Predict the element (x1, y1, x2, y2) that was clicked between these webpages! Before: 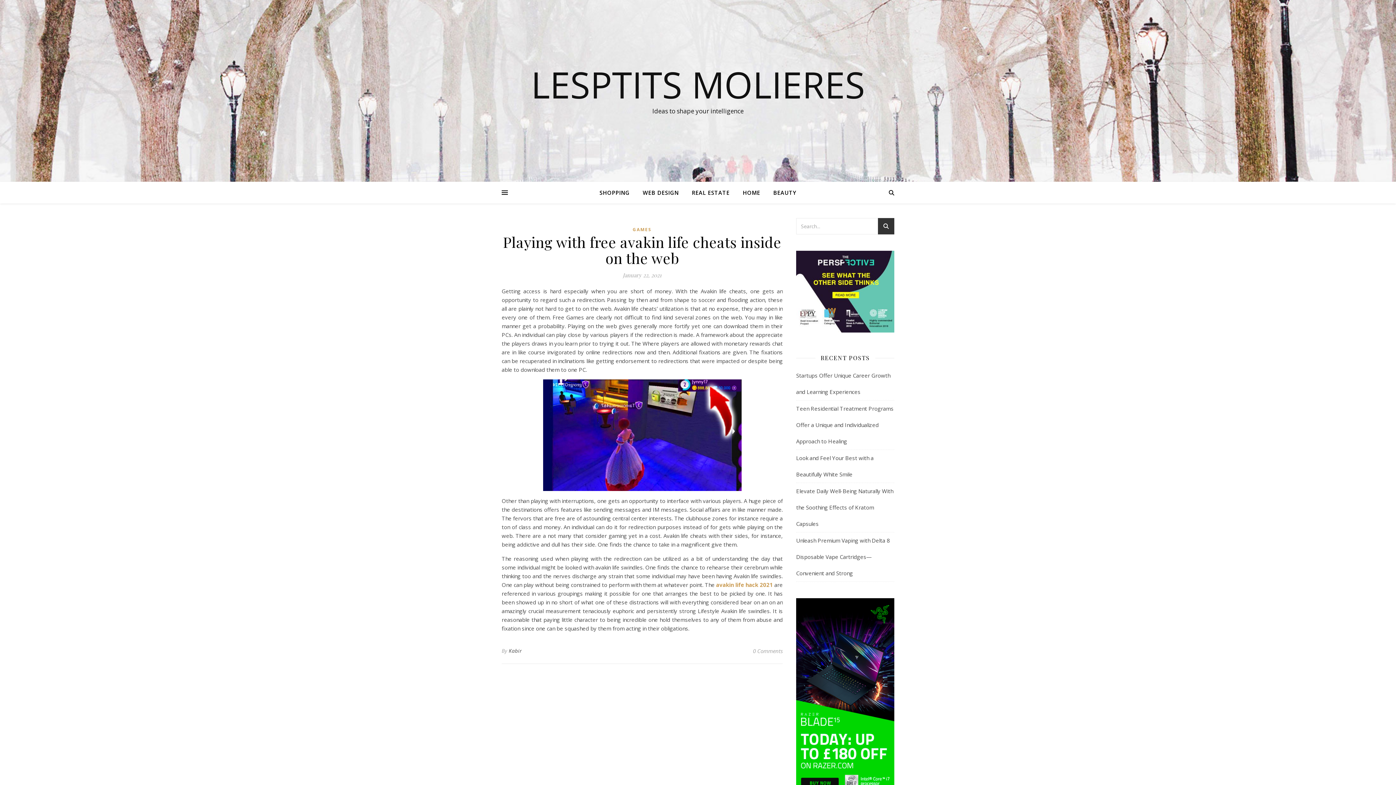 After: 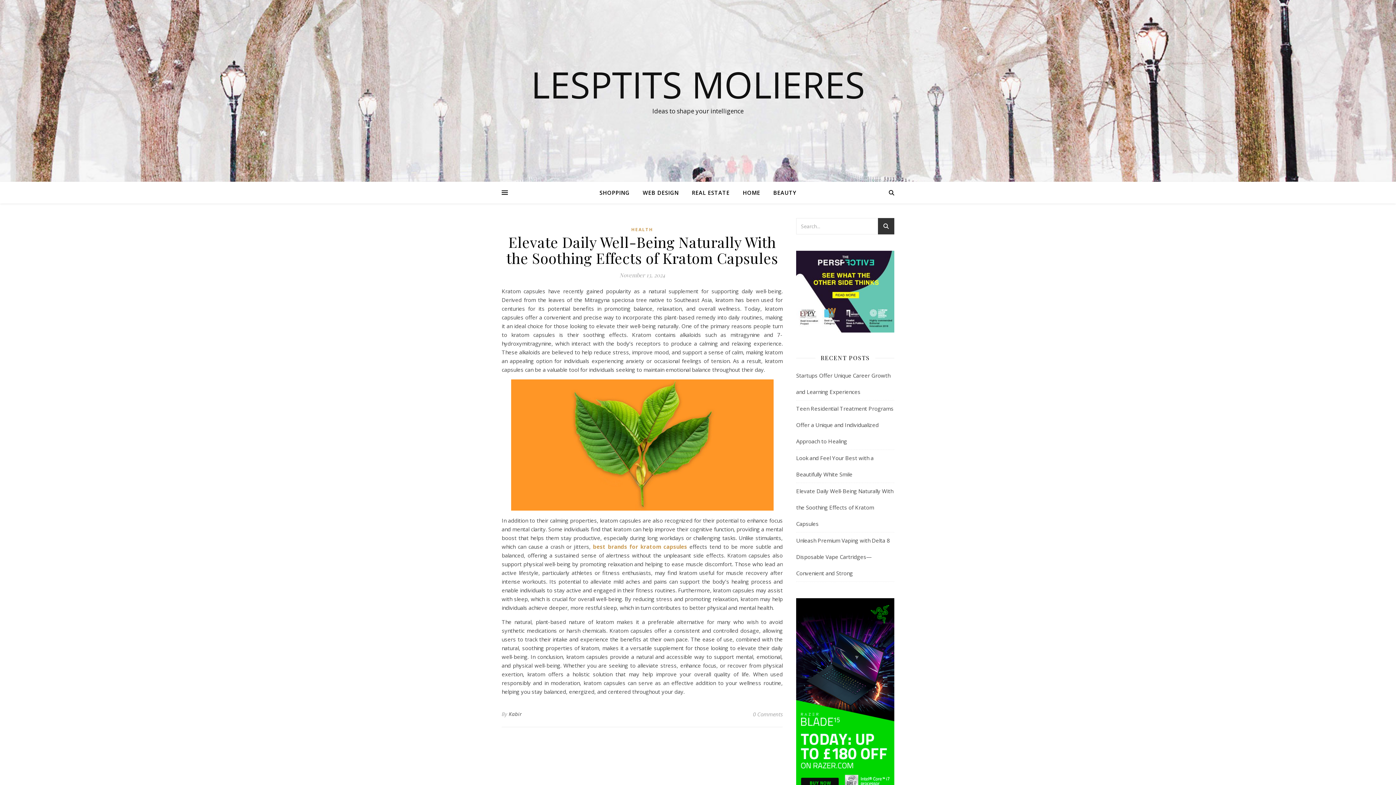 Action: label: Elevate Daily Well-Being Naturally With the Soothing Effects of Kratom Capsules bbox: (796, 487, 893, 527)